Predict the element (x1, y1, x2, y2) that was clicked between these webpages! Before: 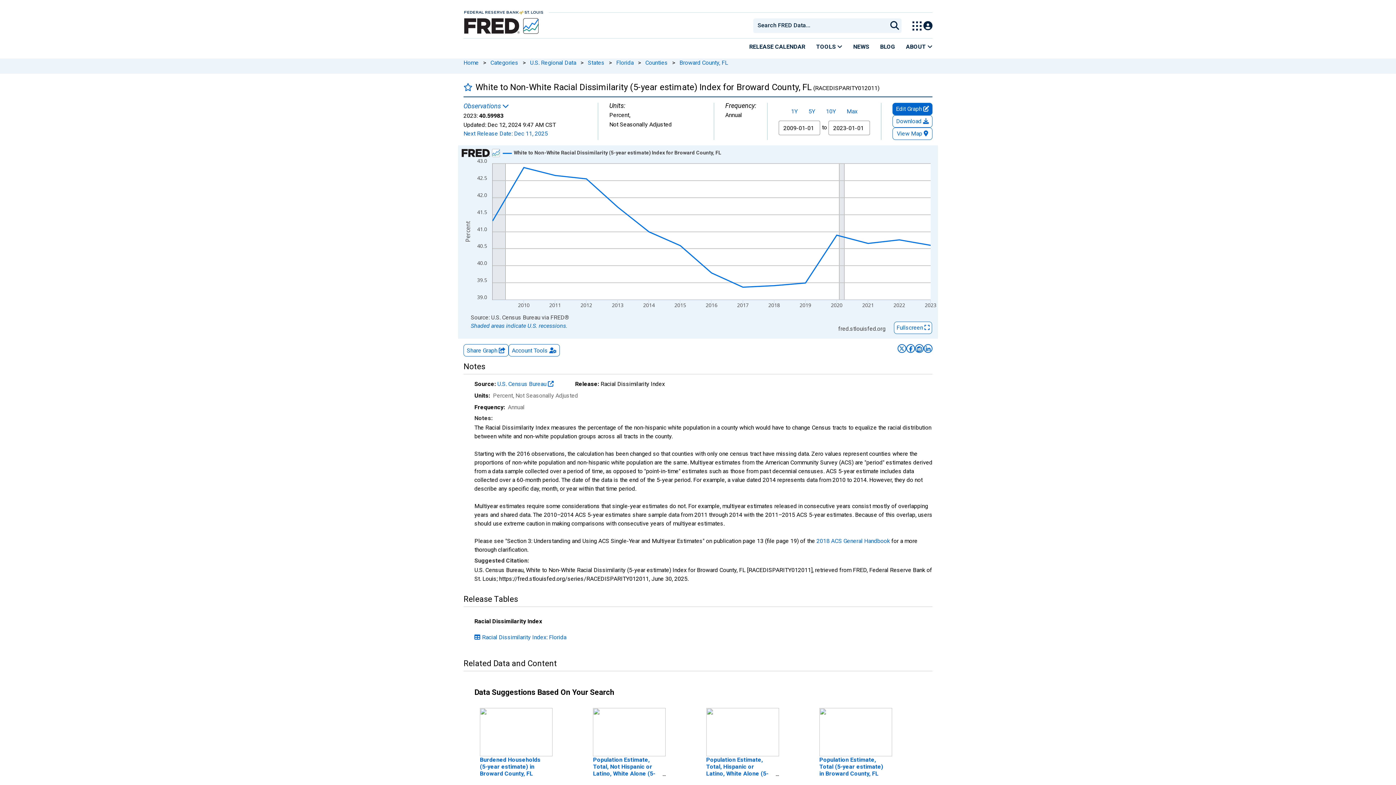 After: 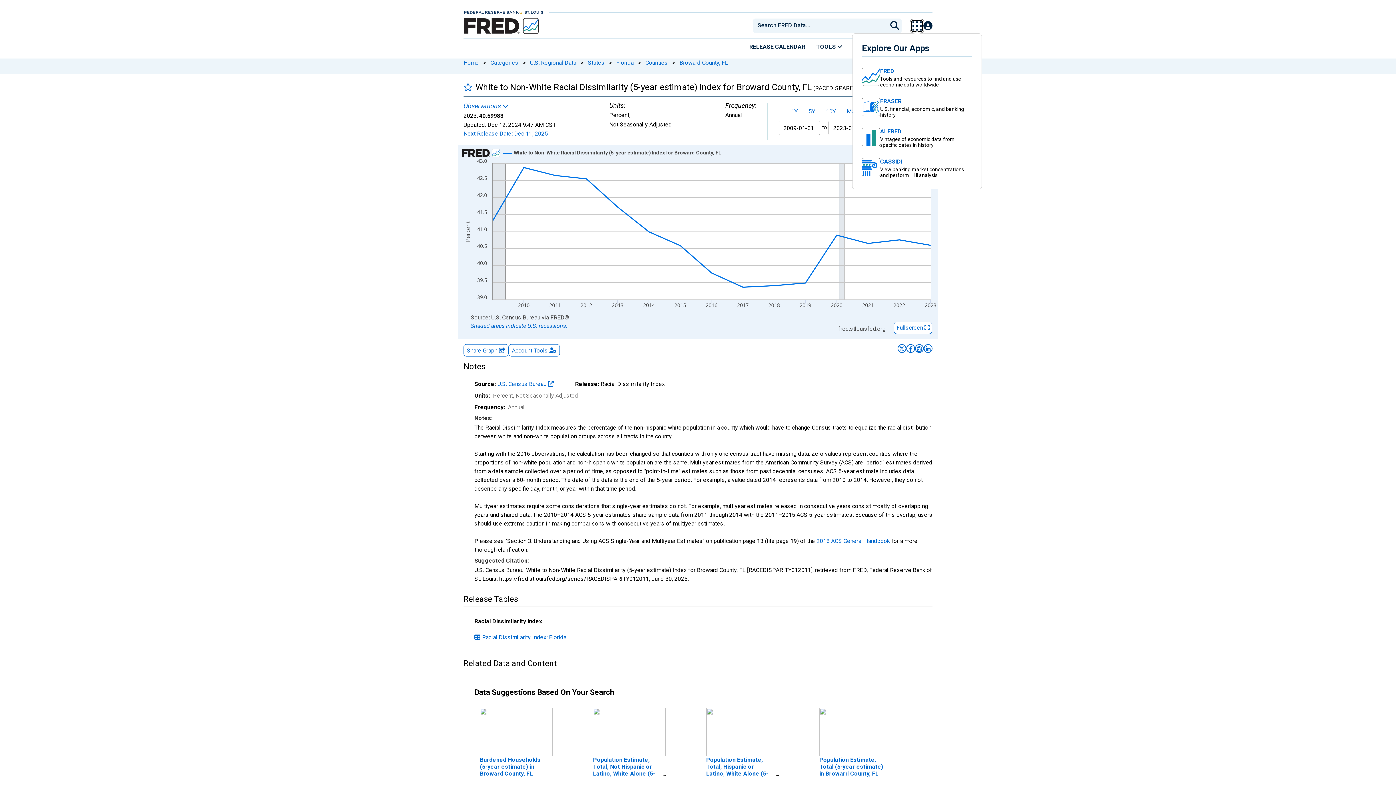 Action: bbox: (912, 21, 921, 30) label: Toggle Explore Our Apps Menu